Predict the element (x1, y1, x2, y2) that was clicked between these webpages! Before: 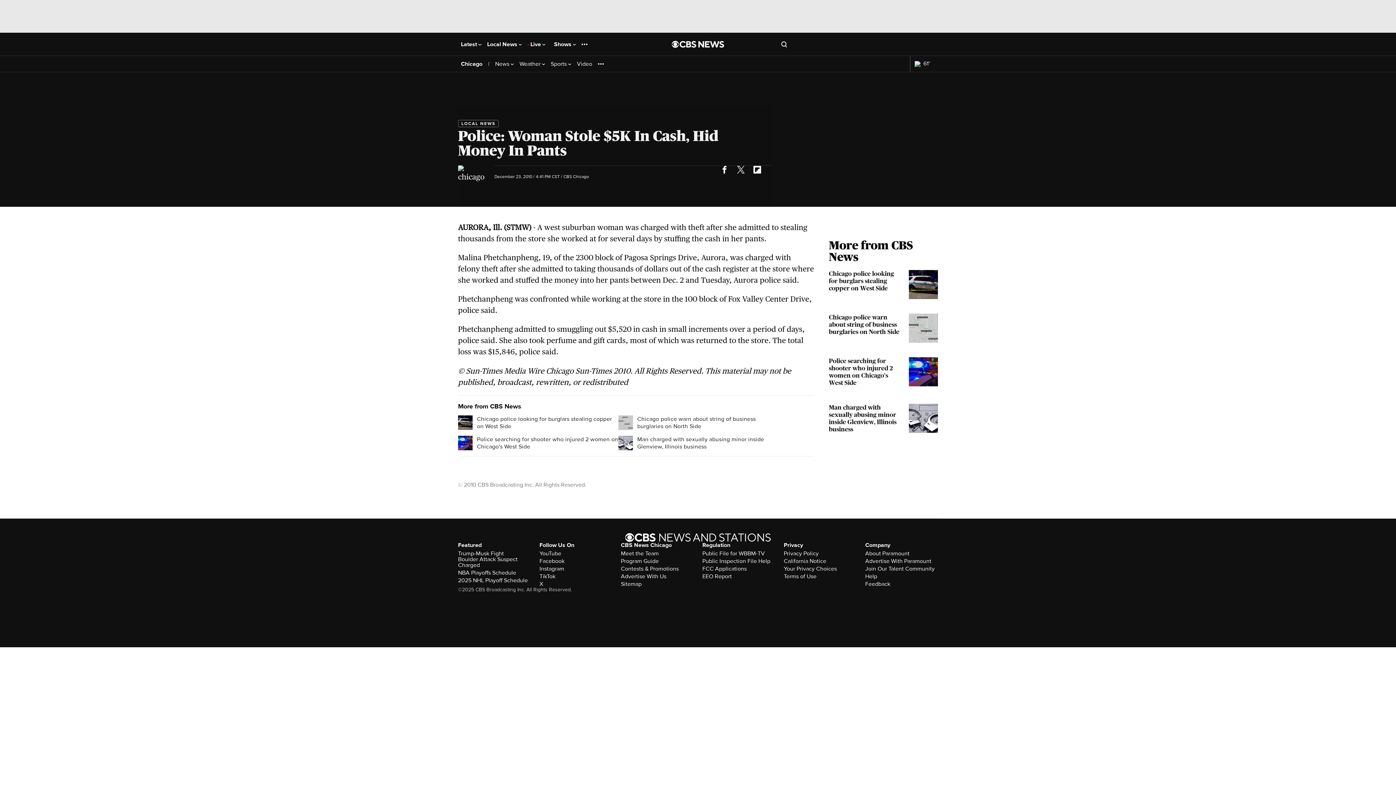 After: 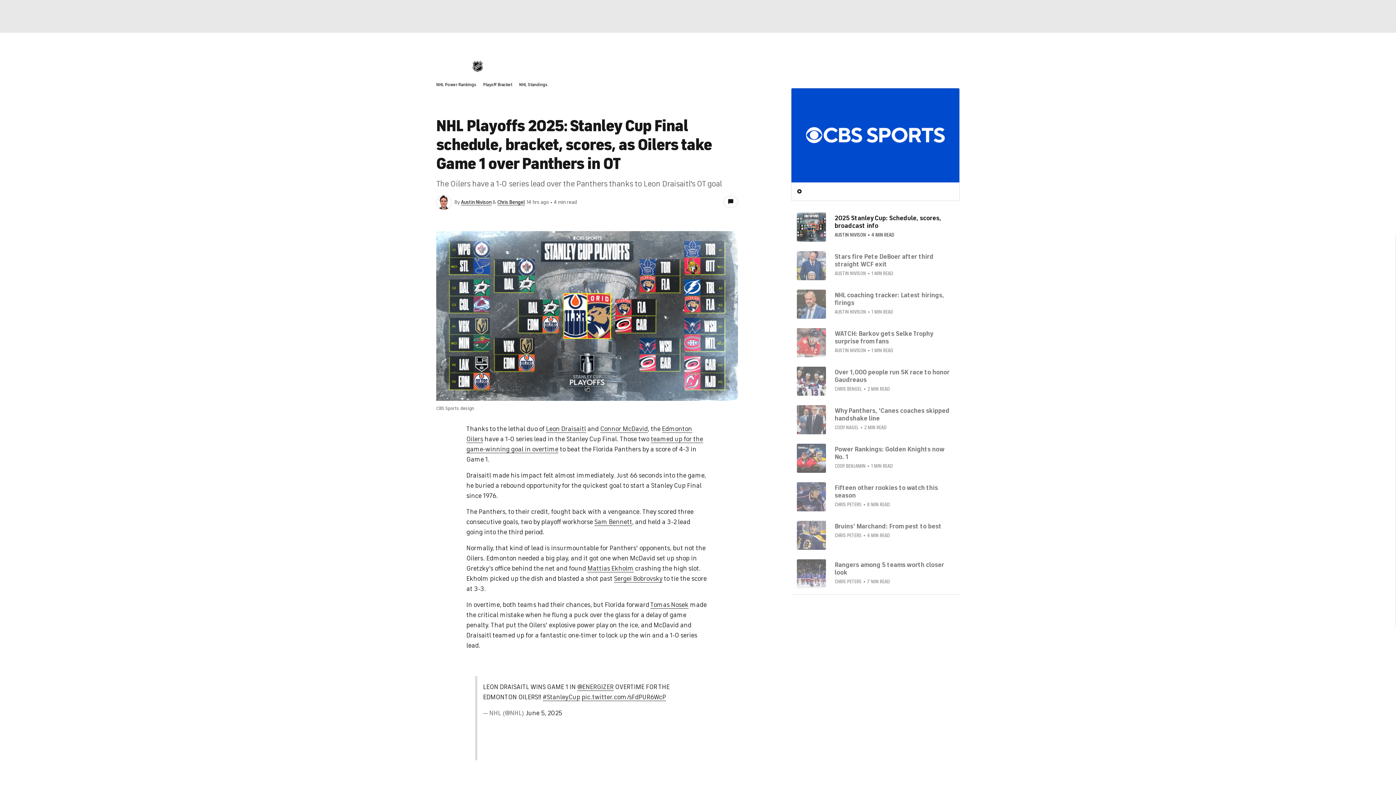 Action: bbox: (458, 577, 528, 583) label: 2025 NHL Playoff Schedule